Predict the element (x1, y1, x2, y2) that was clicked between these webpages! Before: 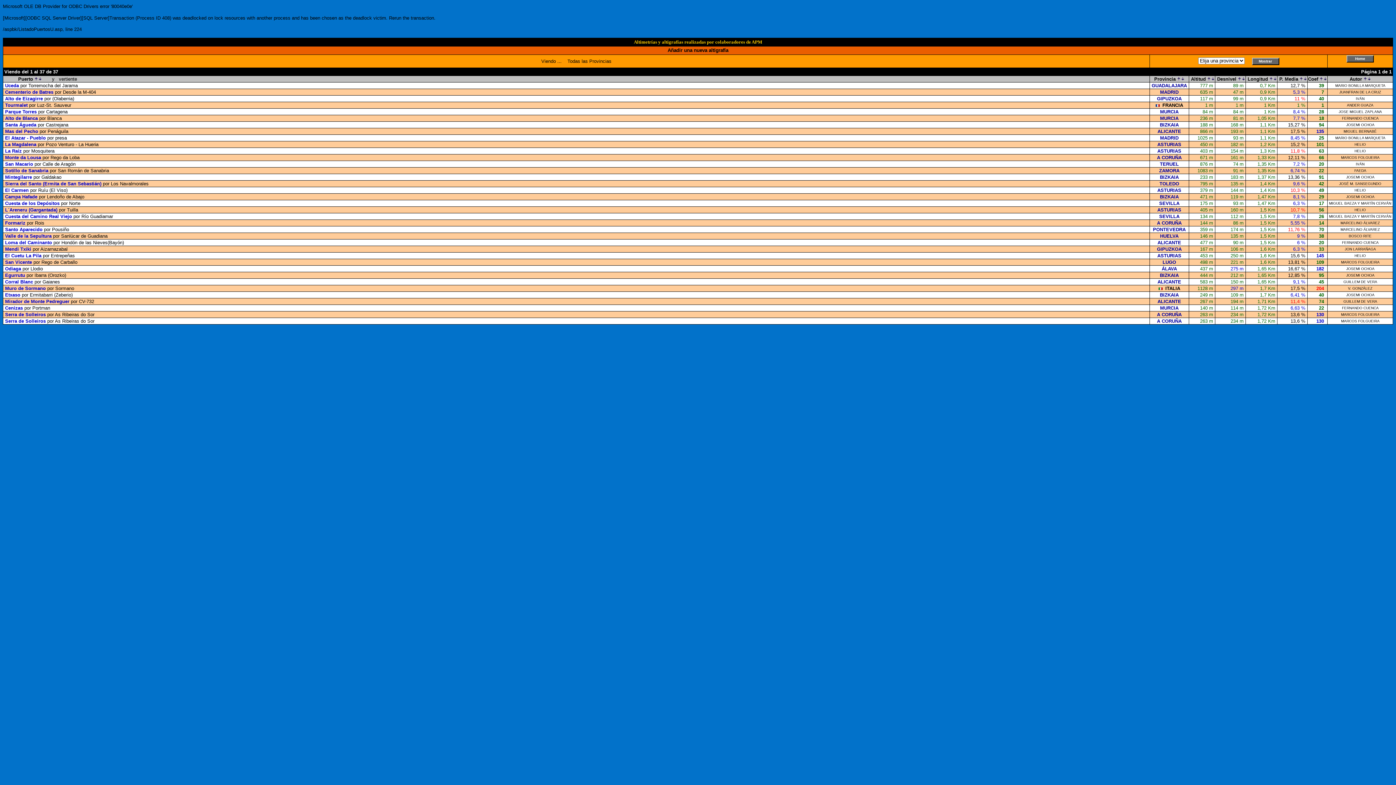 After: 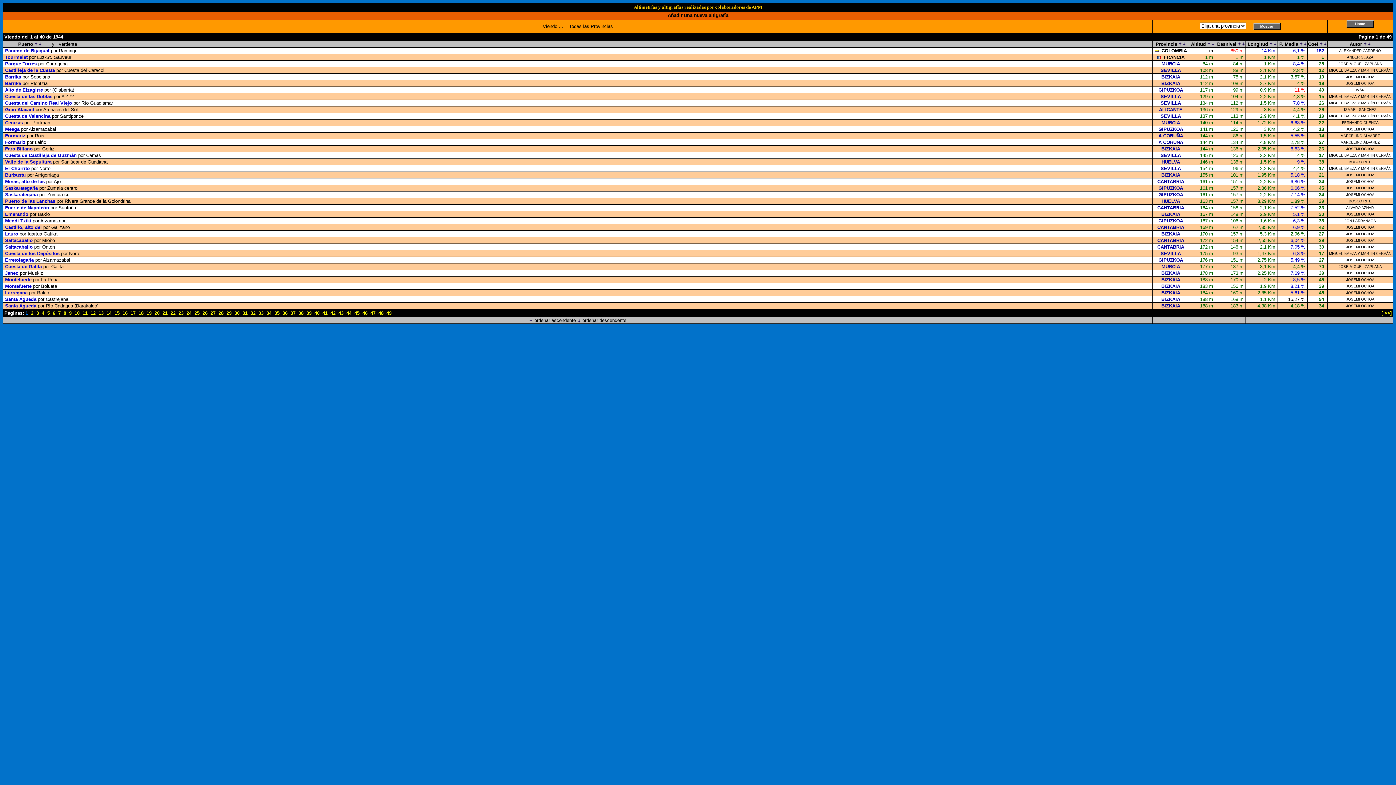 Action: bbox: (1207, 76, 1211, 81)